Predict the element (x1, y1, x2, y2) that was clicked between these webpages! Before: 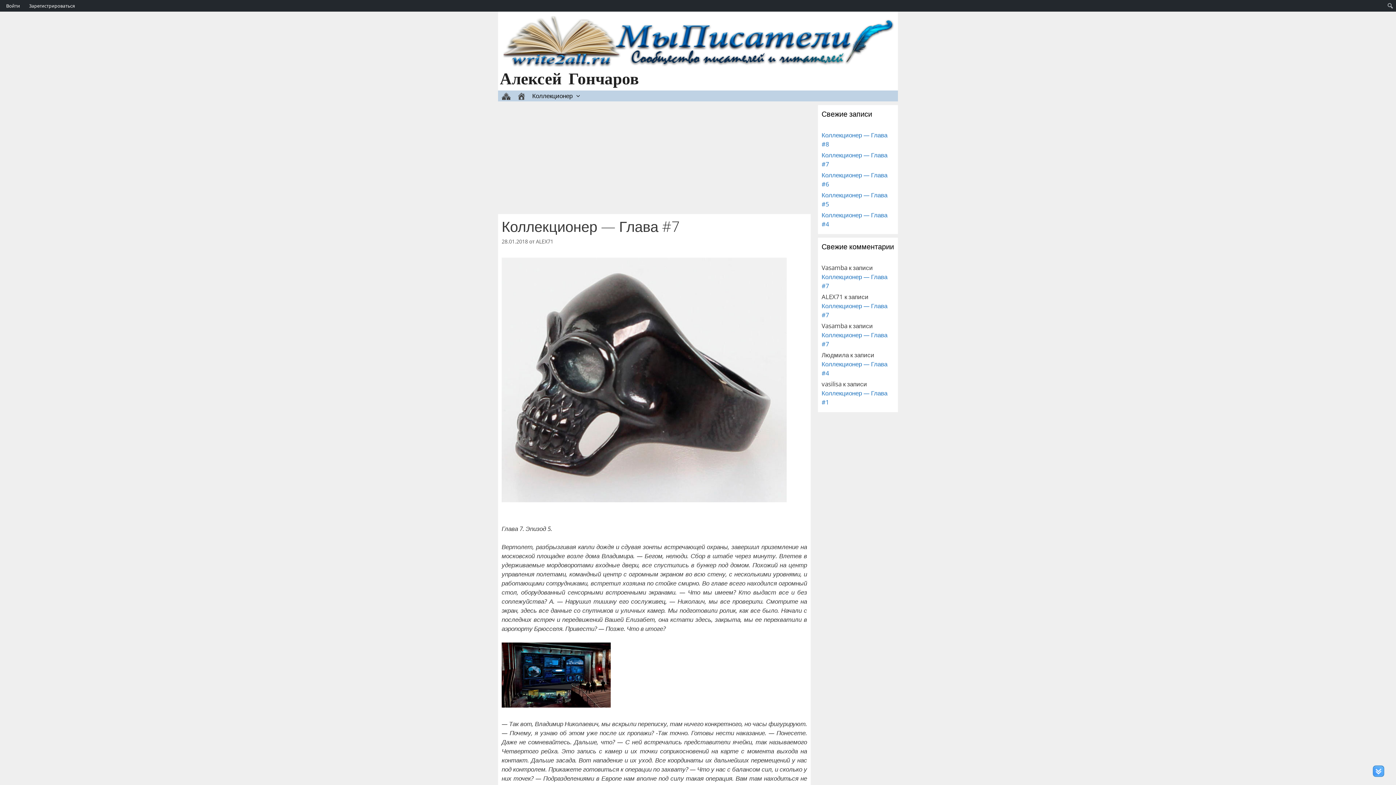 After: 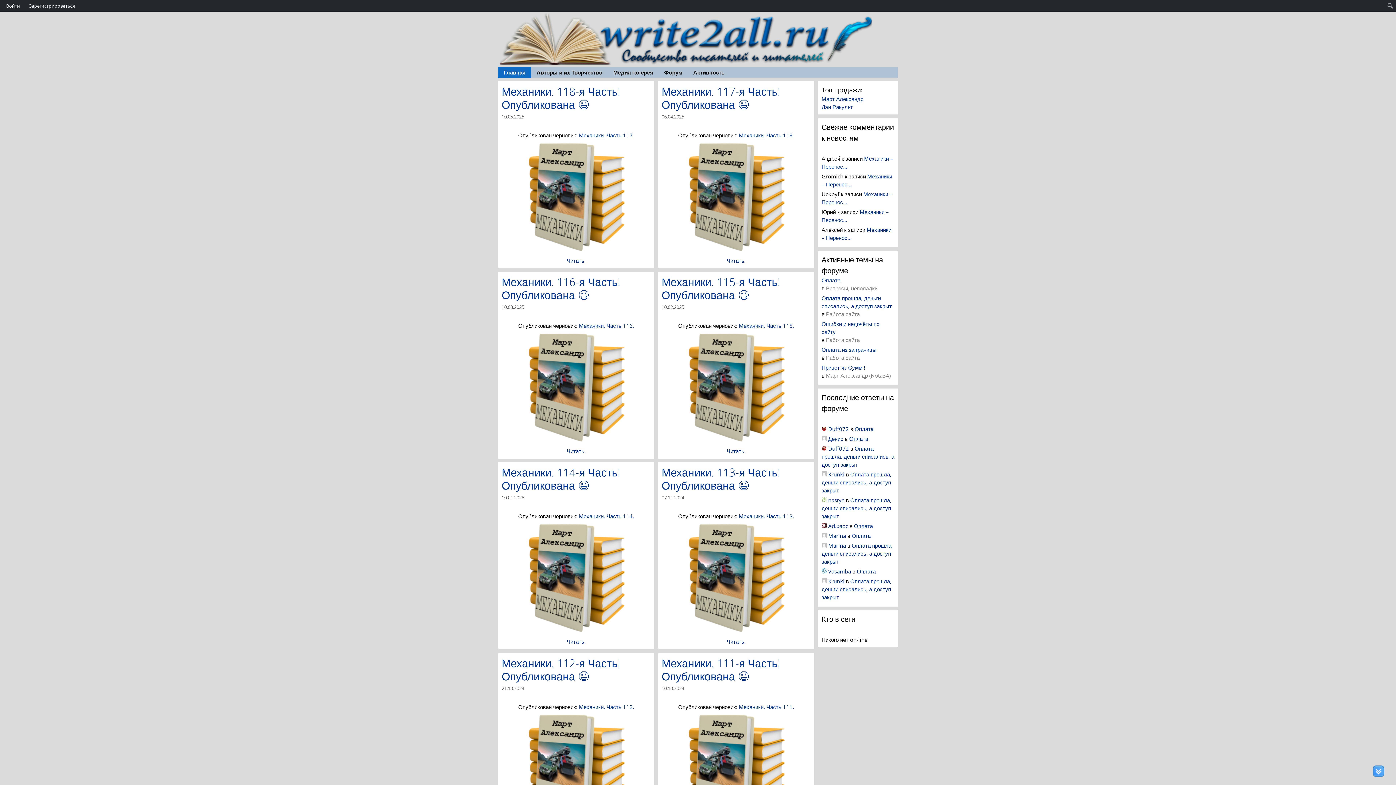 Action: bbox: (503, 64, 896, 72)